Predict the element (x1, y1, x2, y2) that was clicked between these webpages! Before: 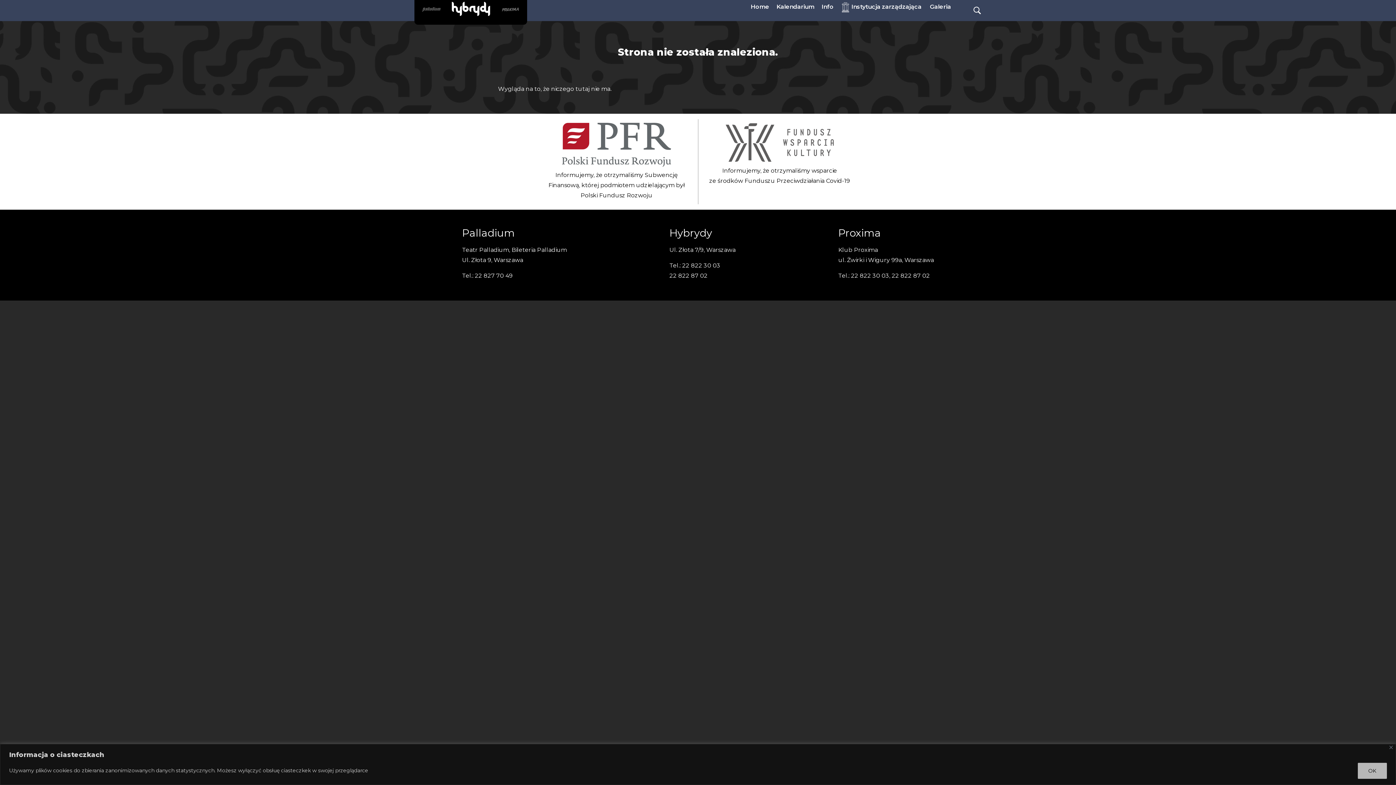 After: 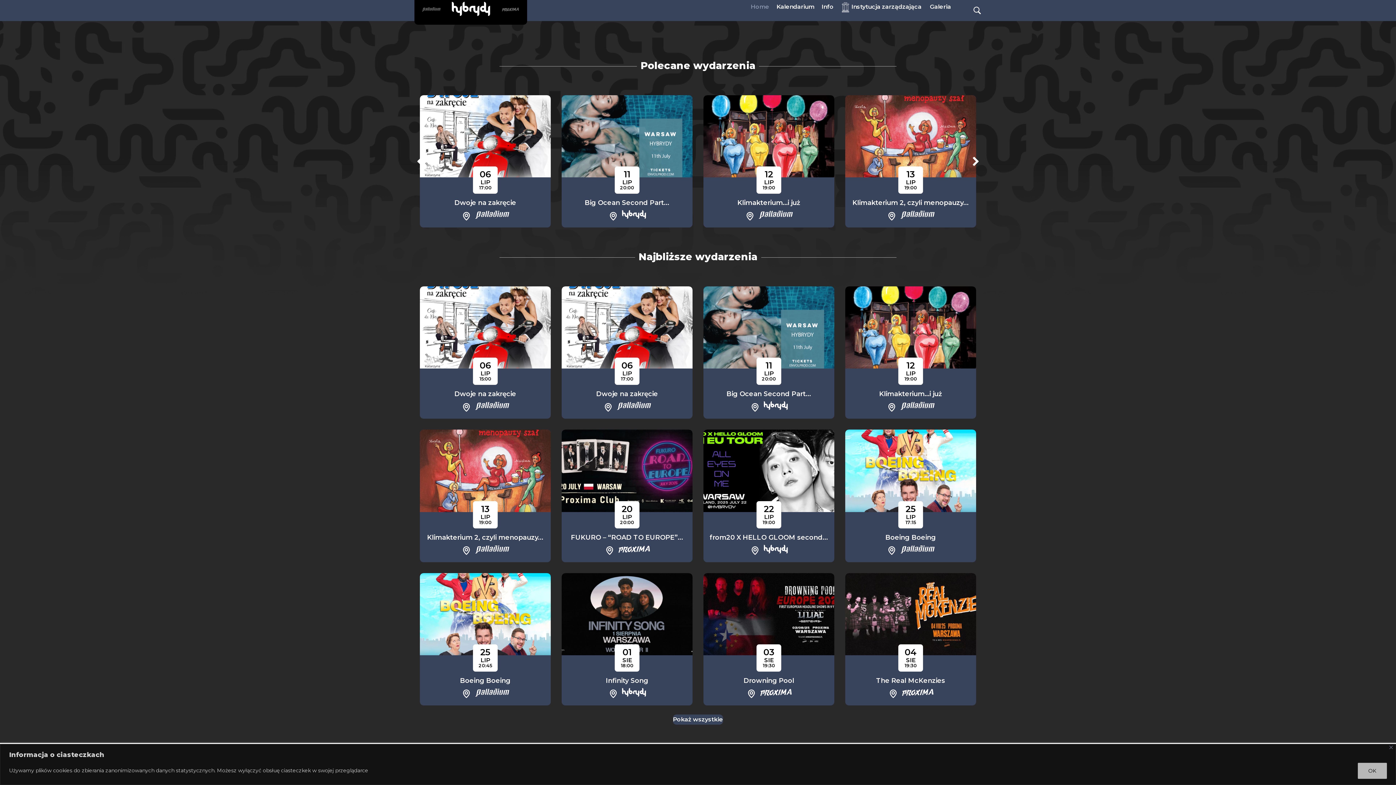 Action: label: Home bbox: (747, 0, 773, 13)